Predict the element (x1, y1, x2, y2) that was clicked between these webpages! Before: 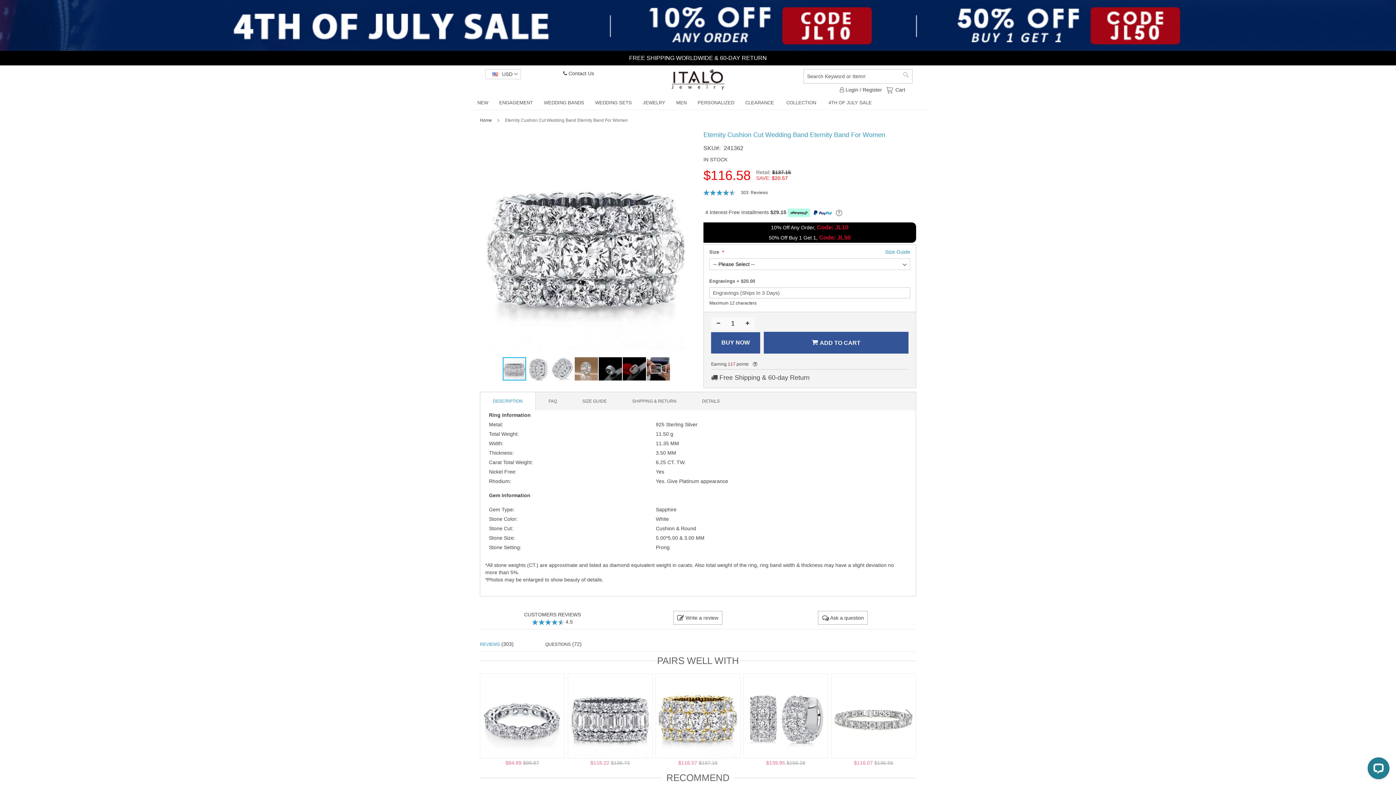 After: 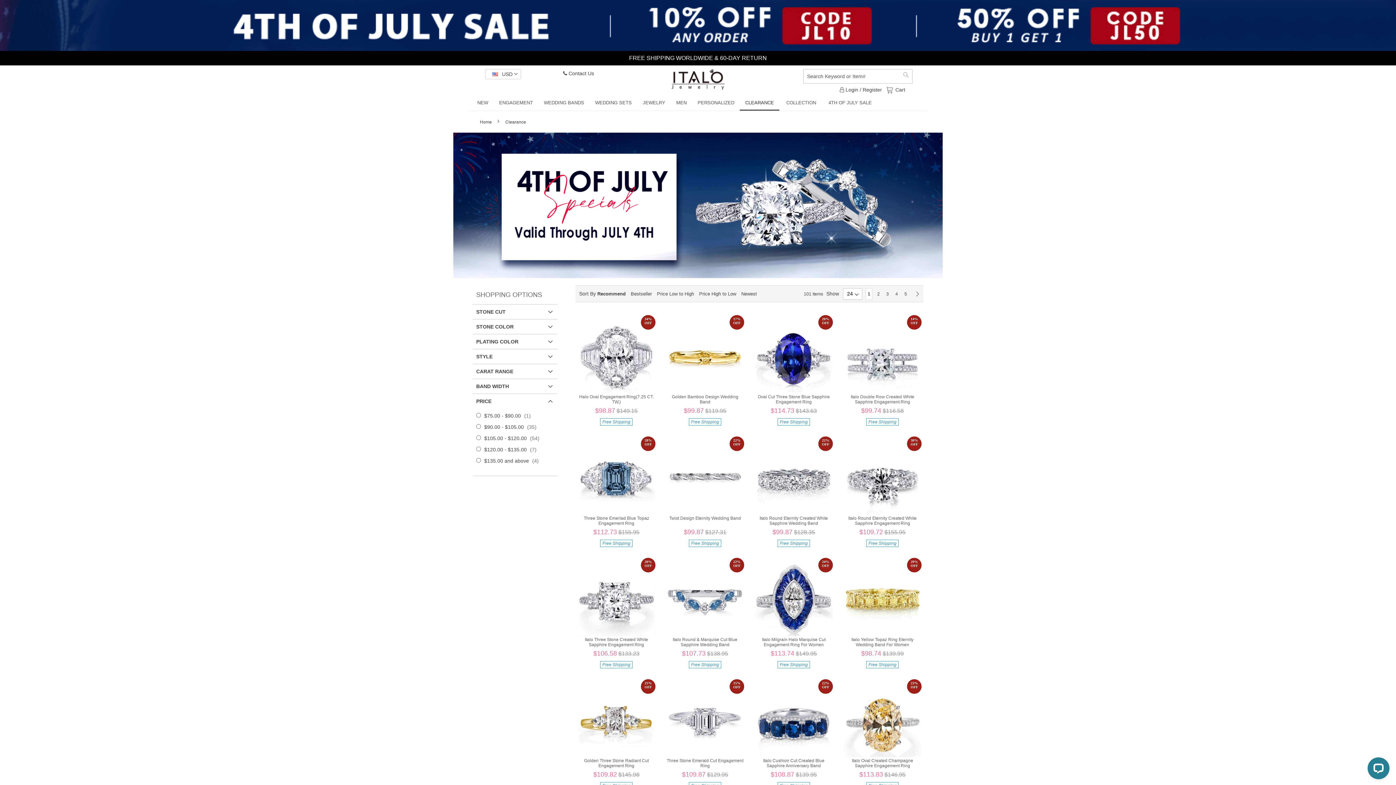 Action: bbox: (740, 96, 779, 109) label: CLEARANCE